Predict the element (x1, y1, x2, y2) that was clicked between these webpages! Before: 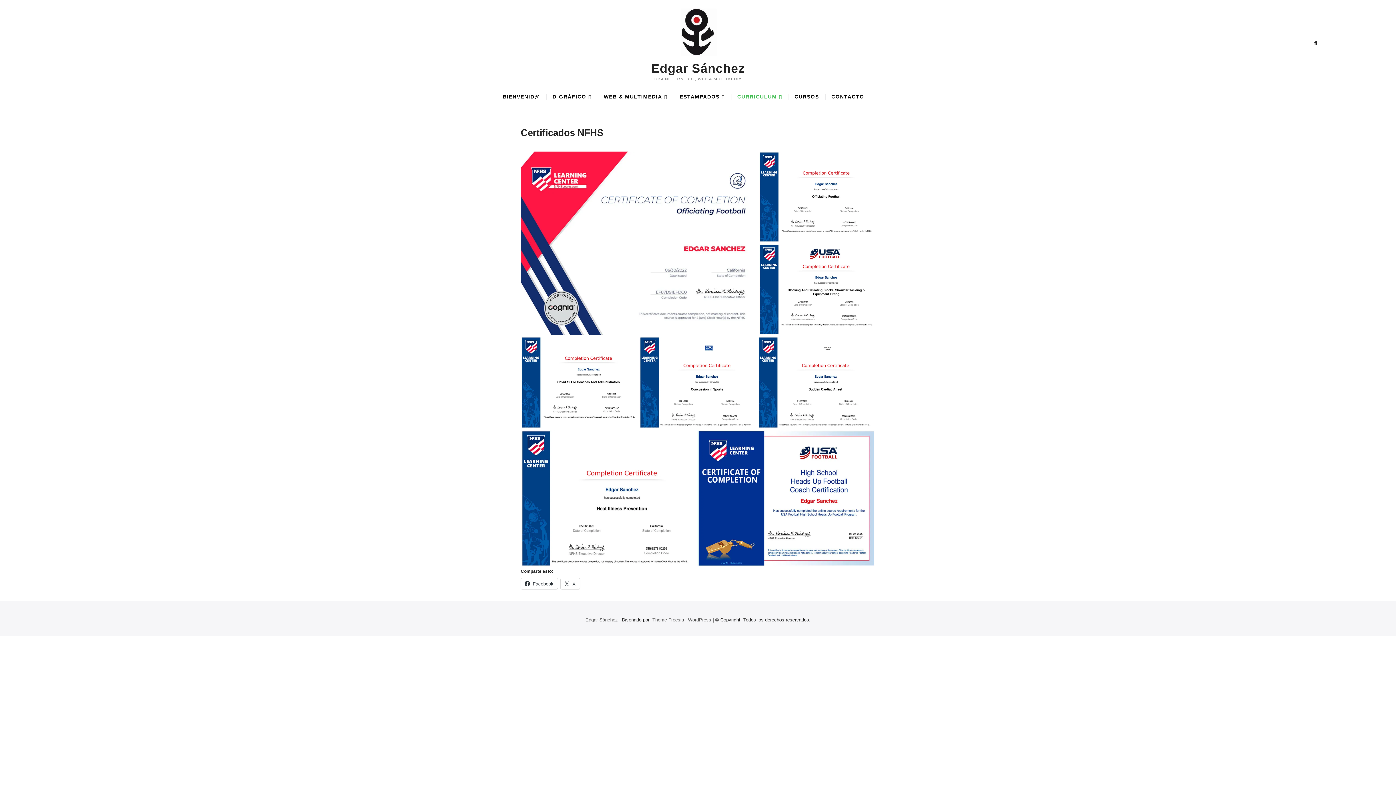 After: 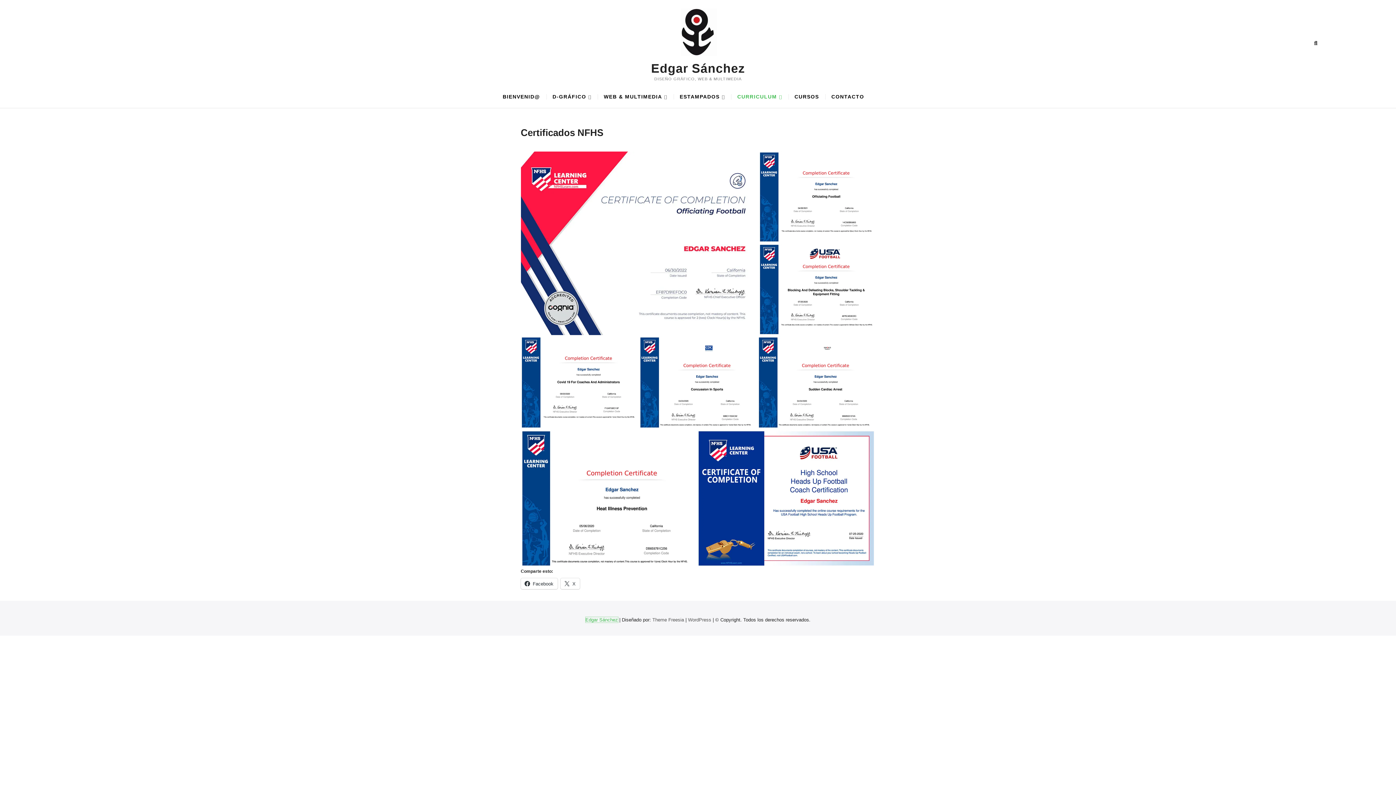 Action: bbox: (585, 617, 618, 623) label: Edgar Sánchez